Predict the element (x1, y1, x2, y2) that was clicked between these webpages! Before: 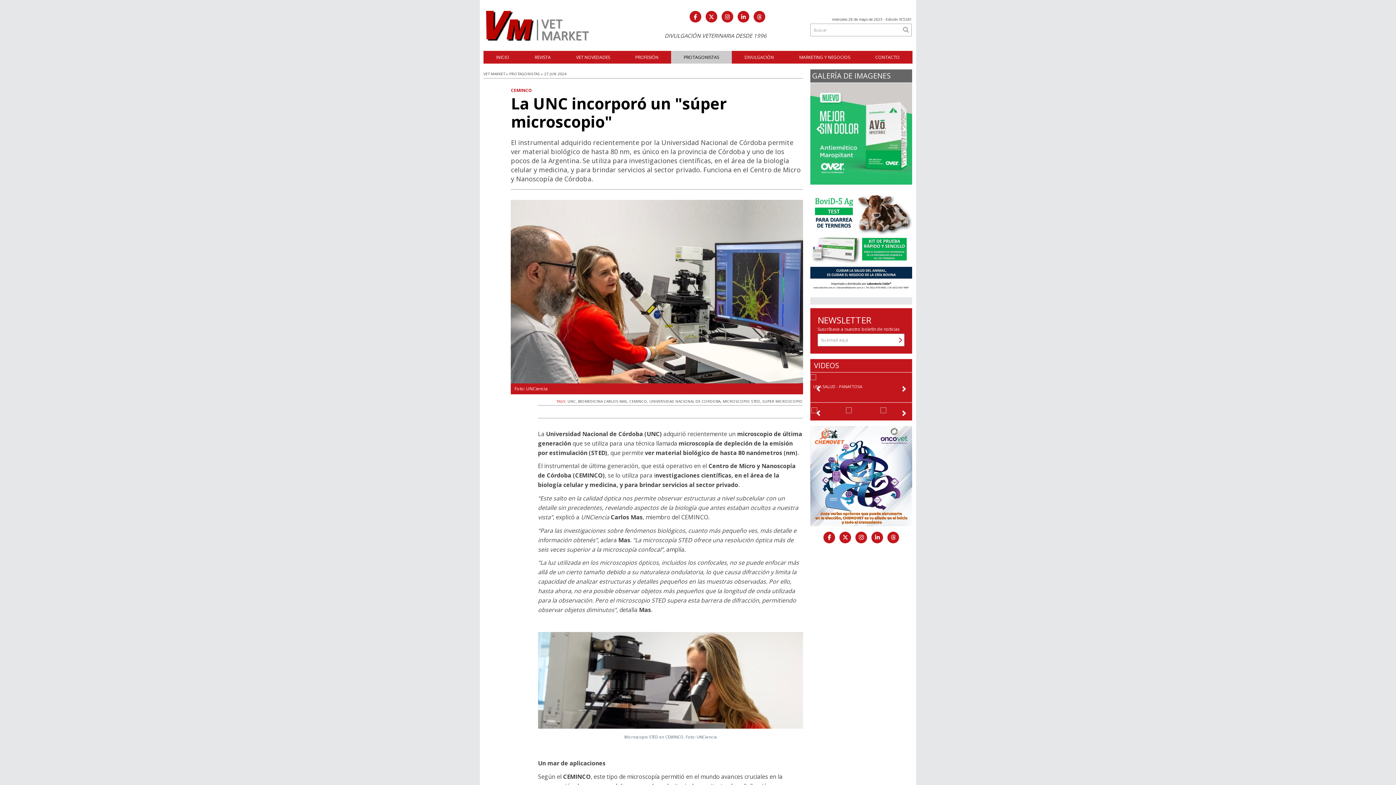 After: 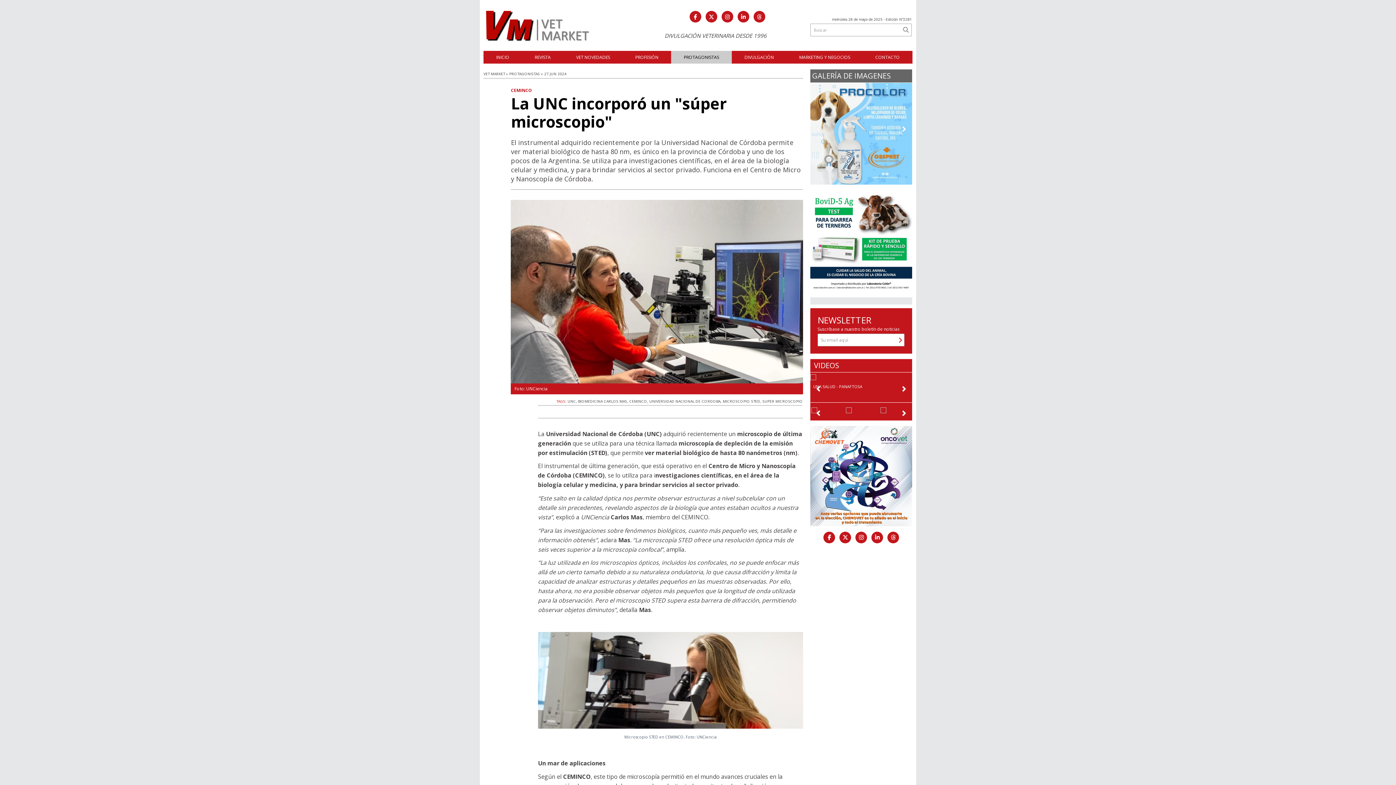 Action: bbox: (898, 123, 910, 135)